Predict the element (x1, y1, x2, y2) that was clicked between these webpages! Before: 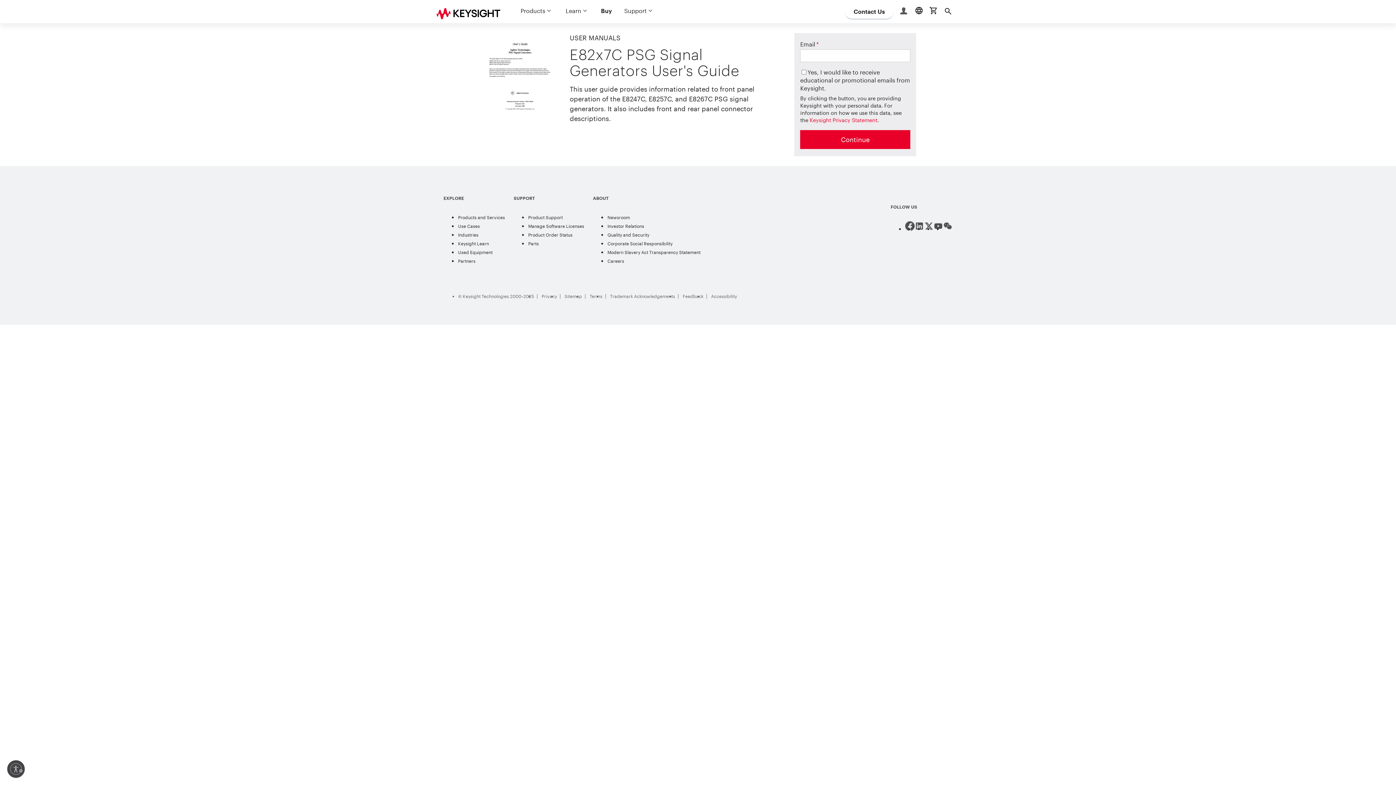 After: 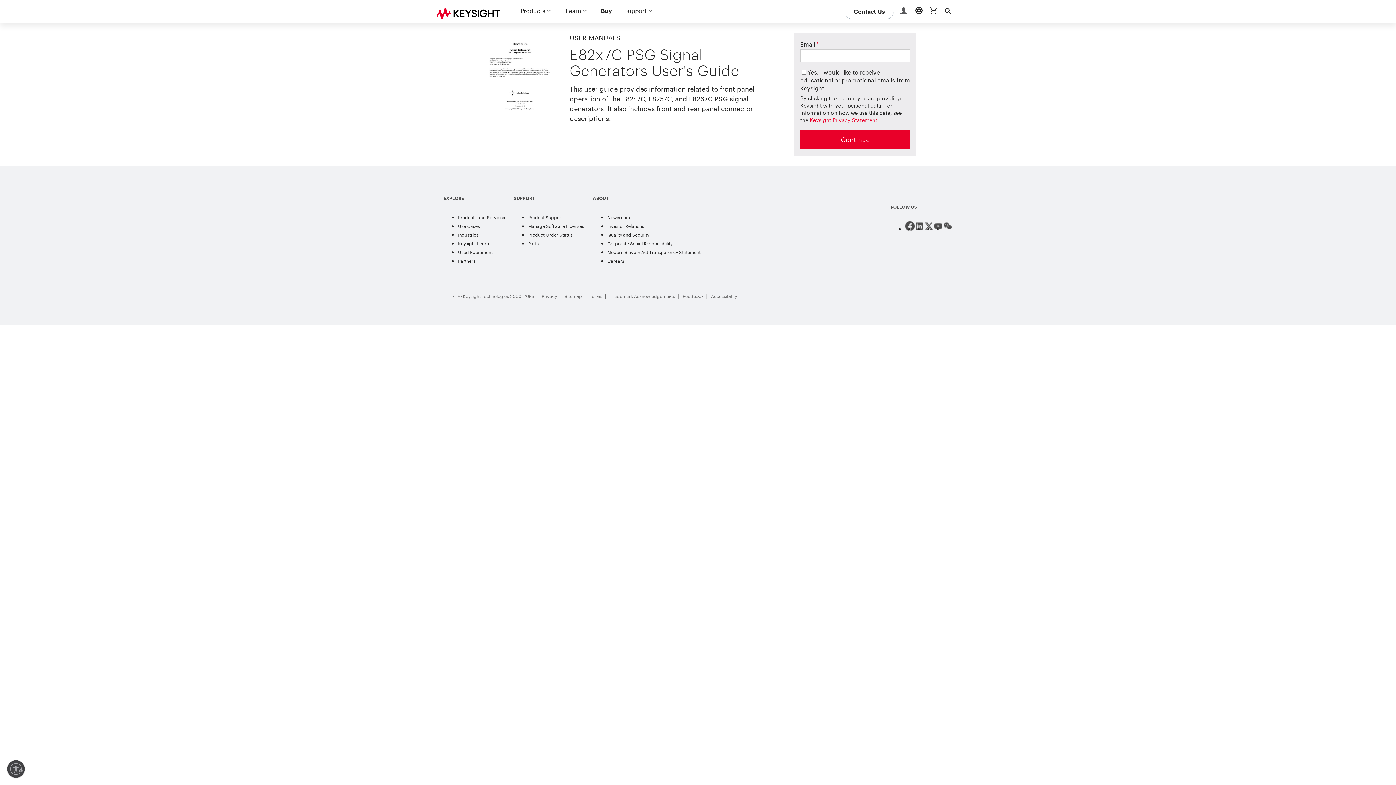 Action: label: Cart Icon bbox: (929, 6, 938, 17)